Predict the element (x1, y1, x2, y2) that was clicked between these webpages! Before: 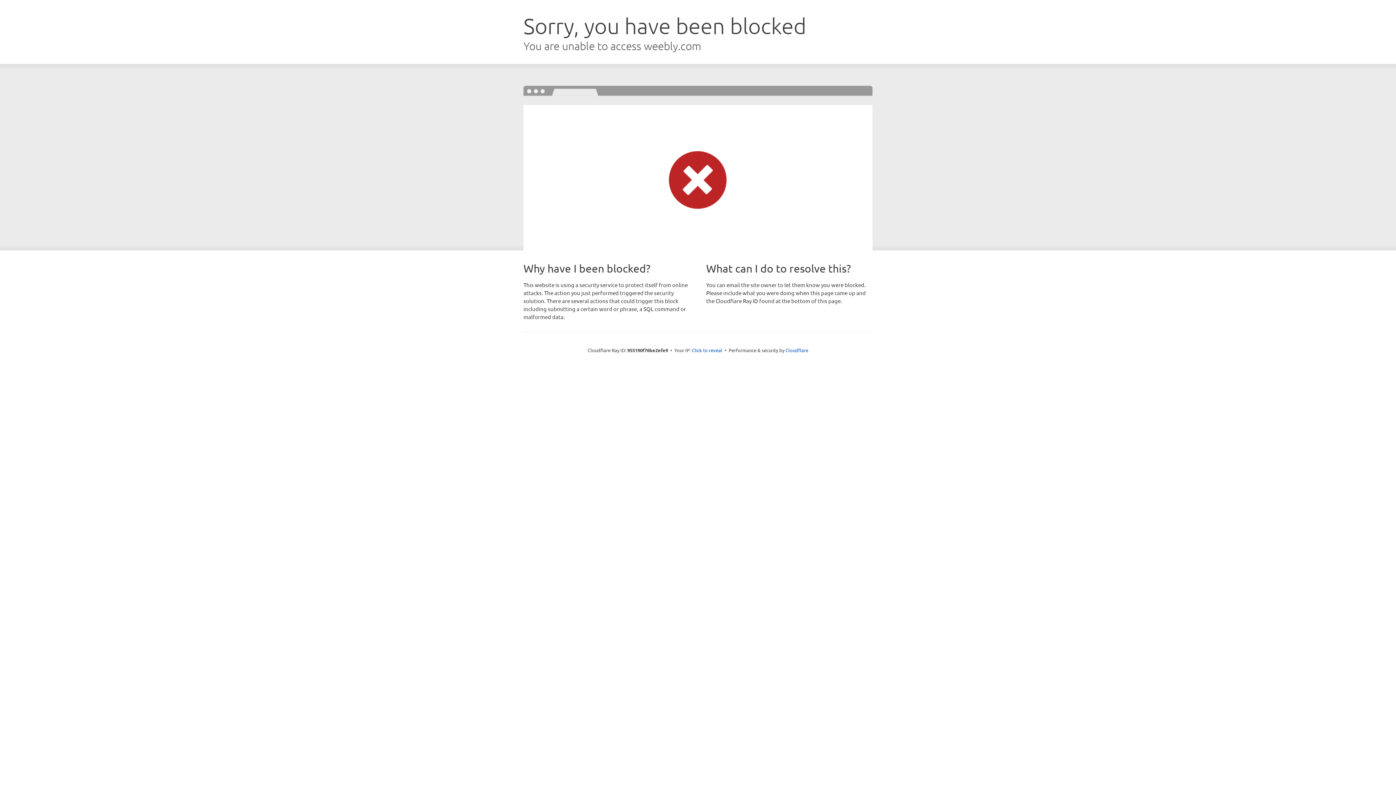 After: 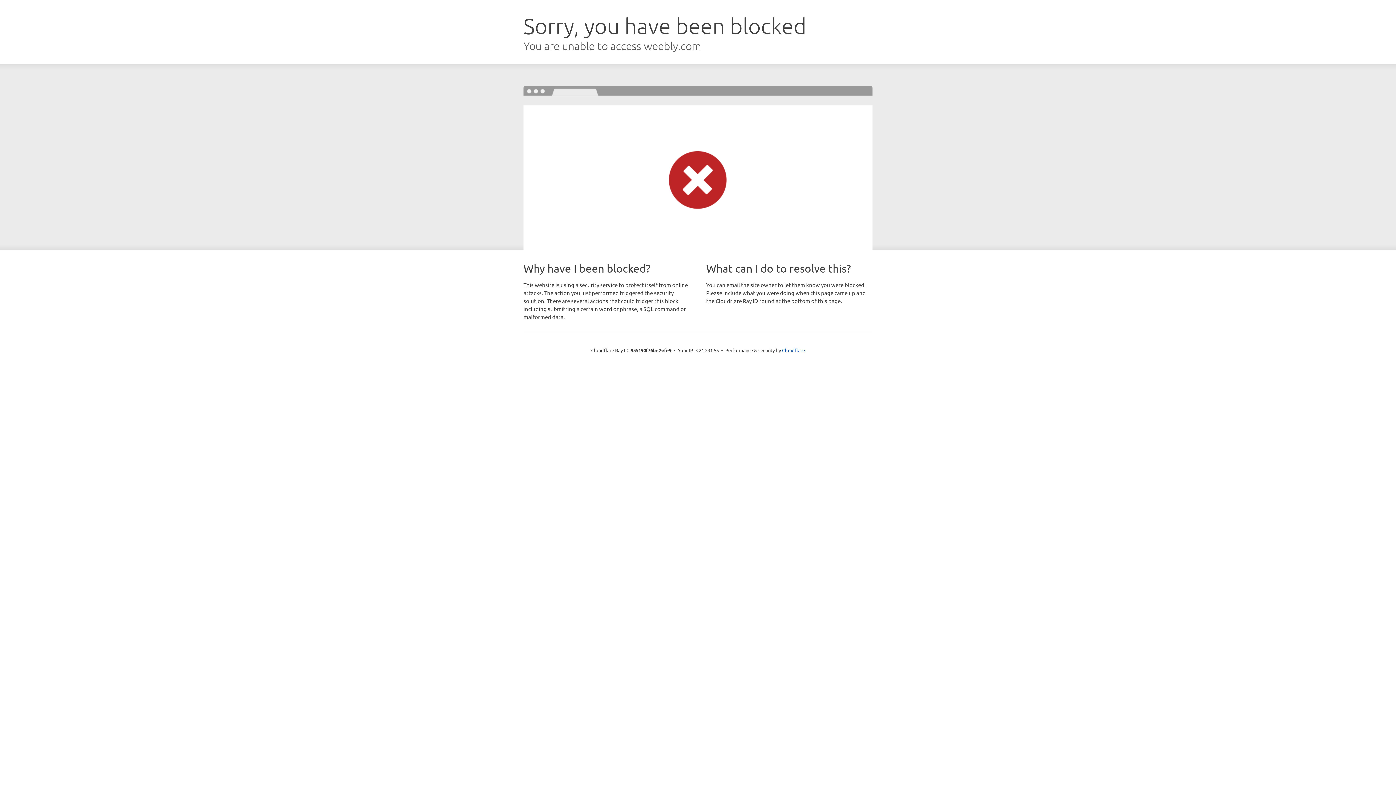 Action: bbox: (692, 346, 722, 353) label: Click to reveal